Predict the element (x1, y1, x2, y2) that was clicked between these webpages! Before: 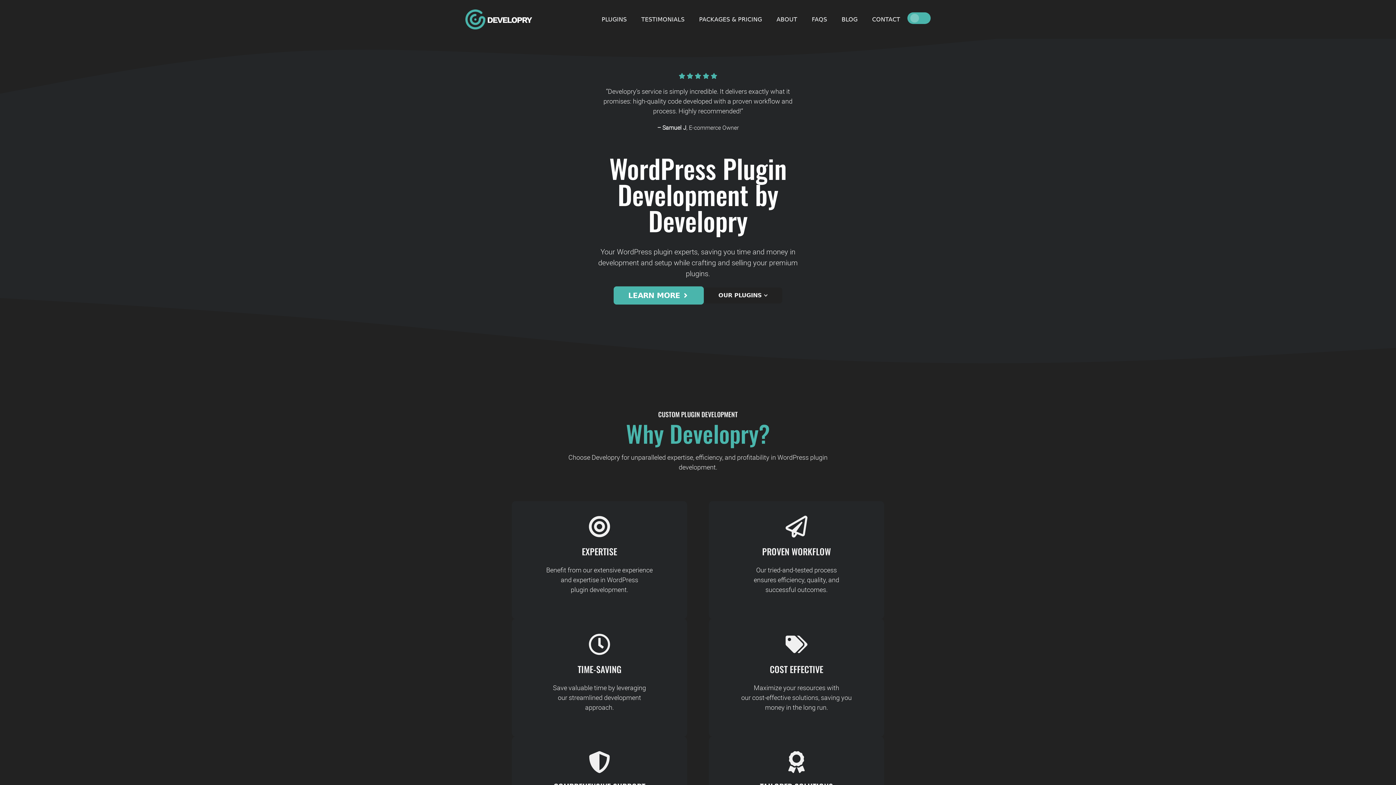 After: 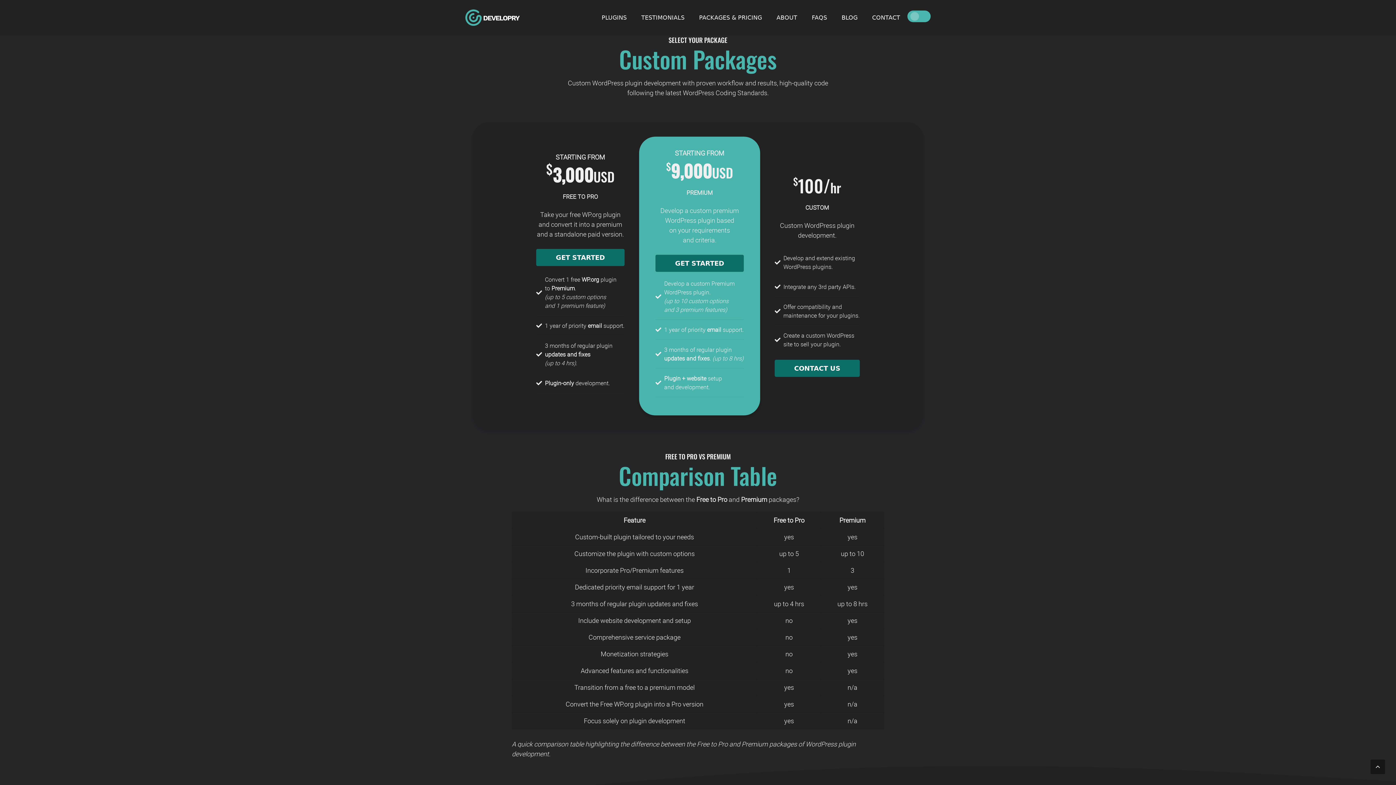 Action: bbox: (692, 5, 769, 33) label: PACKAGES & PRICING